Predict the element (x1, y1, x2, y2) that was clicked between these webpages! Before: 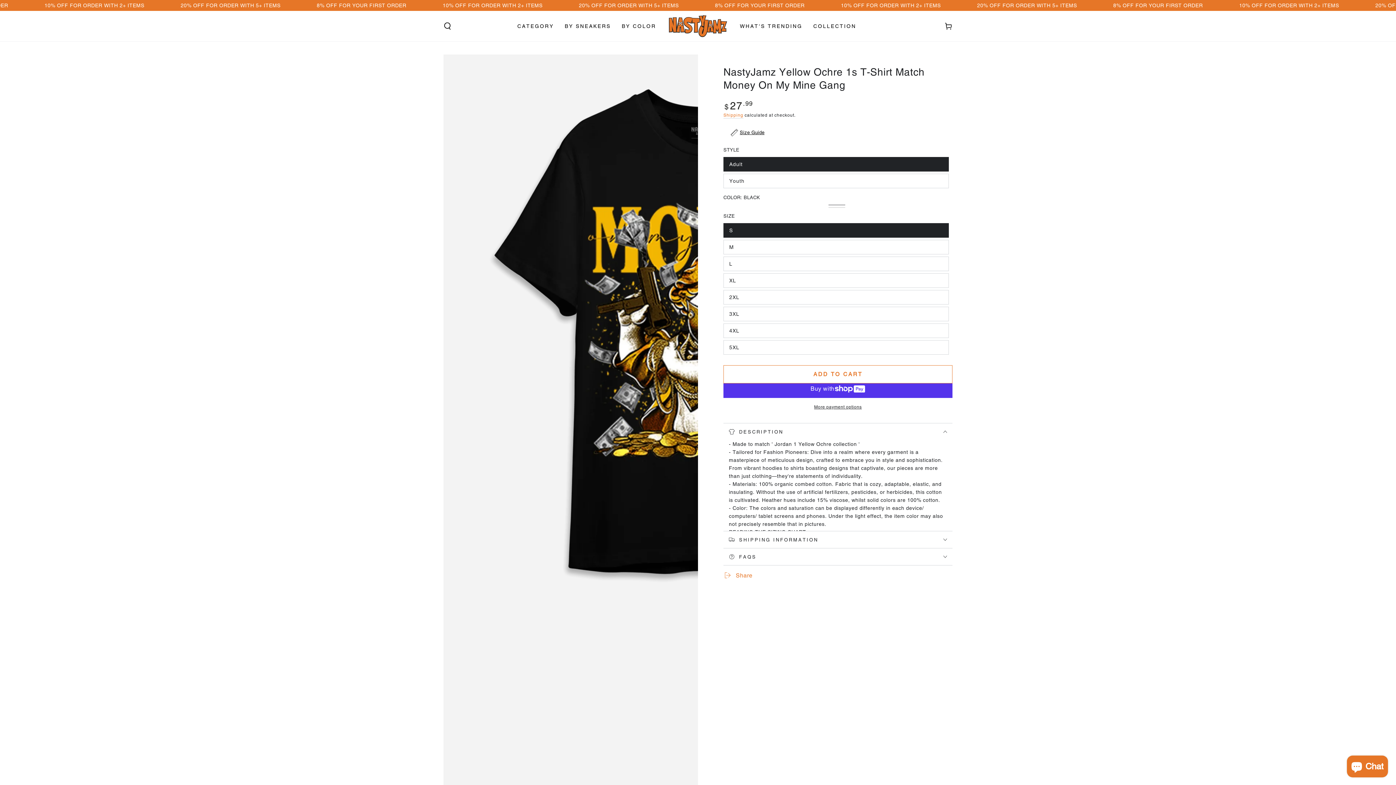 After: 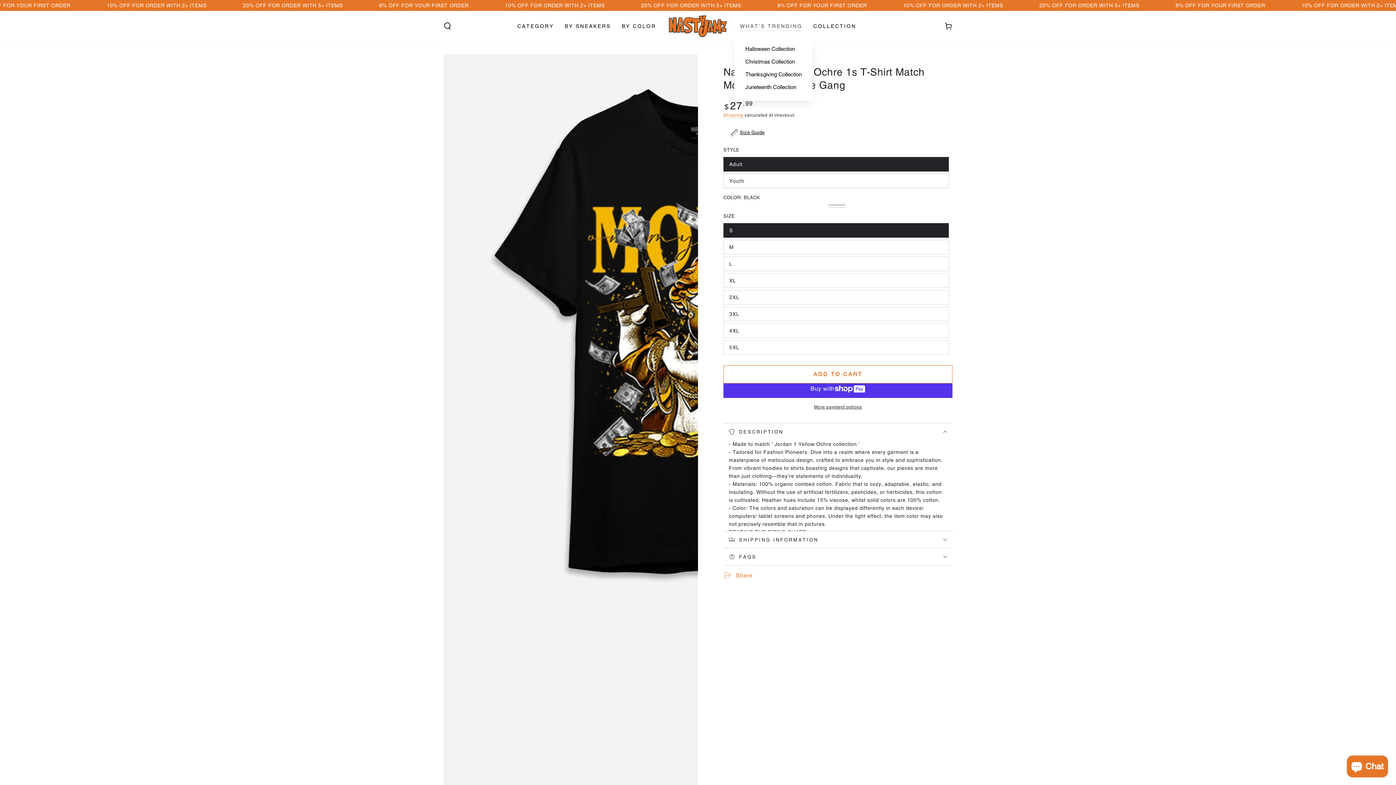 Action: label: WHAT'S TRENDING bbox: (734, 17, 808, 35)